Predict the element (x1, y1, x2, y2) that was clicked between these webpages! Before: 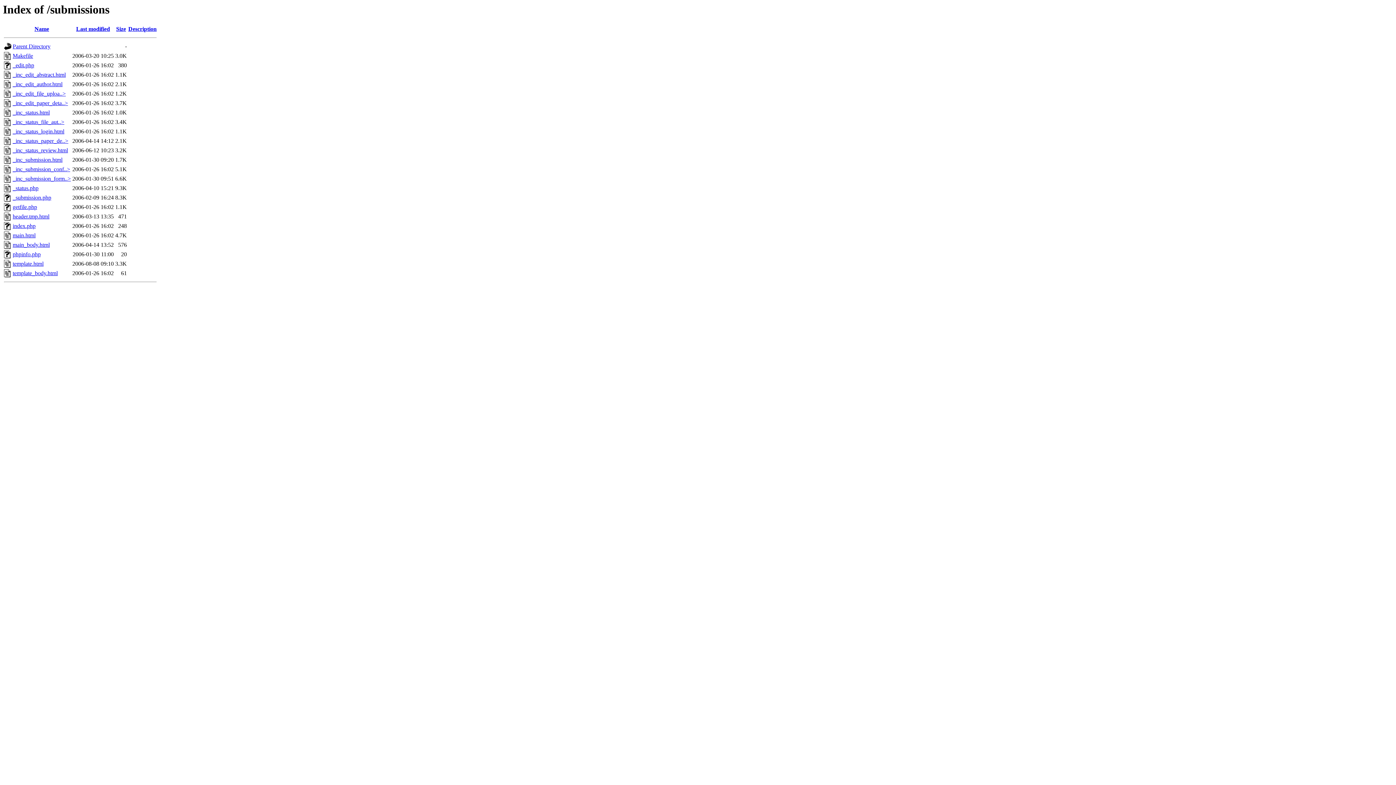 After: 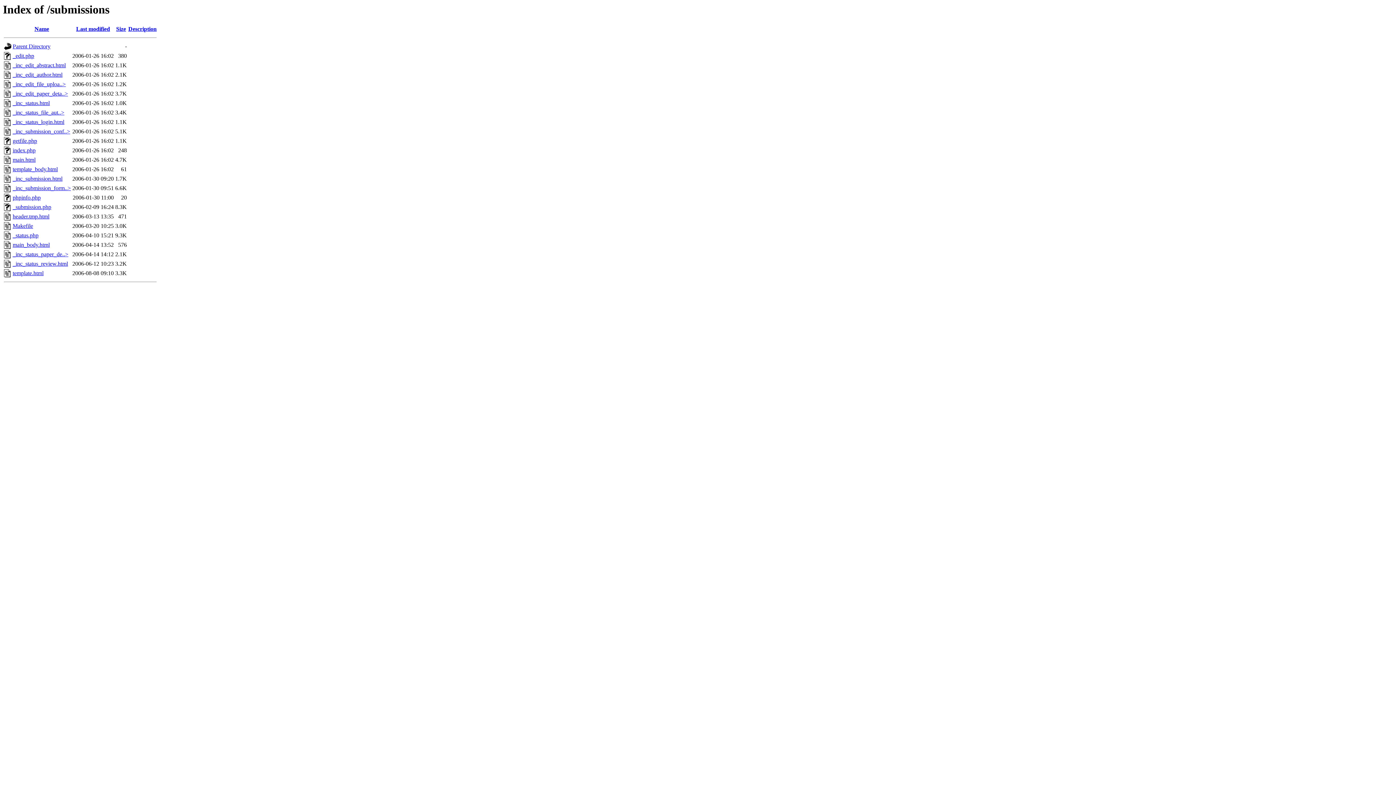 Action: bbox: (76, 25, 110, 32) label: Last modified